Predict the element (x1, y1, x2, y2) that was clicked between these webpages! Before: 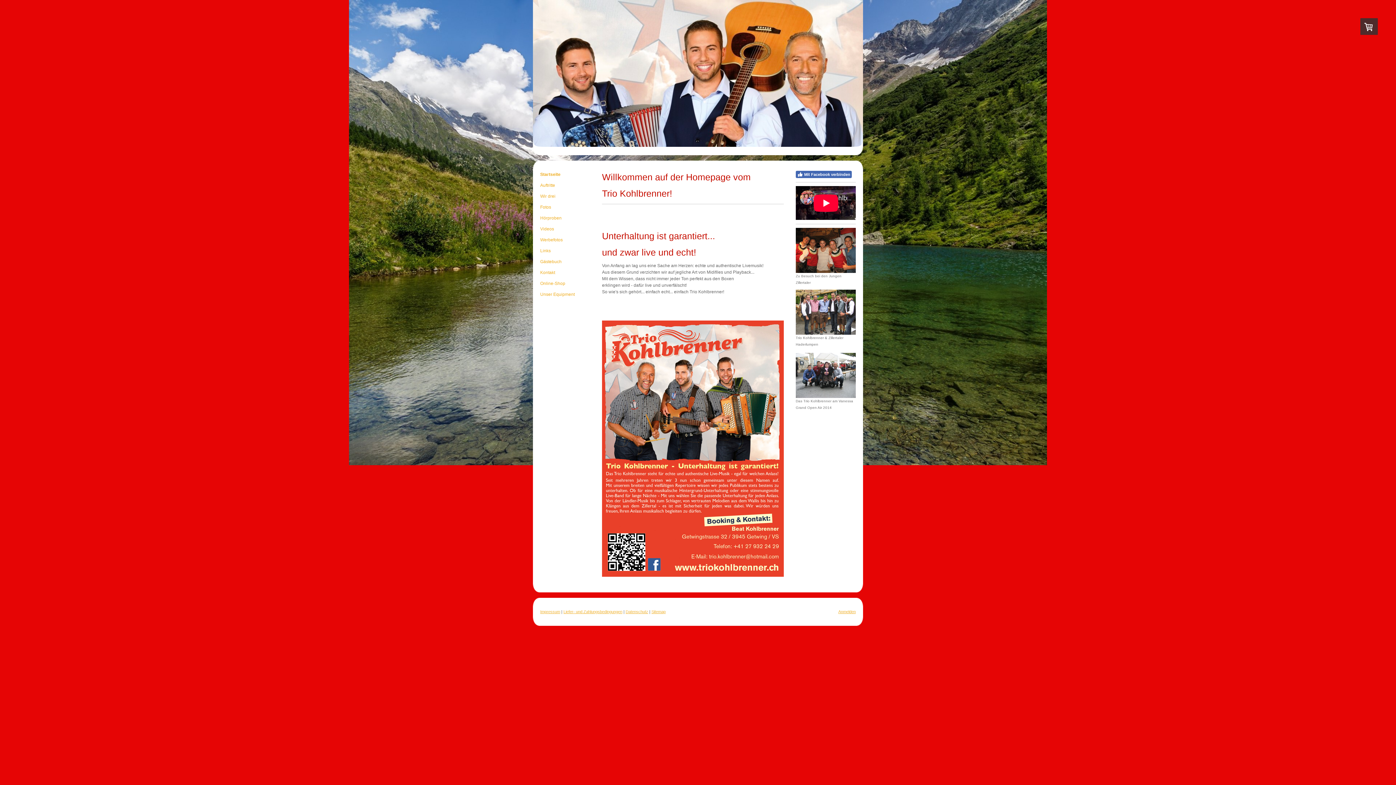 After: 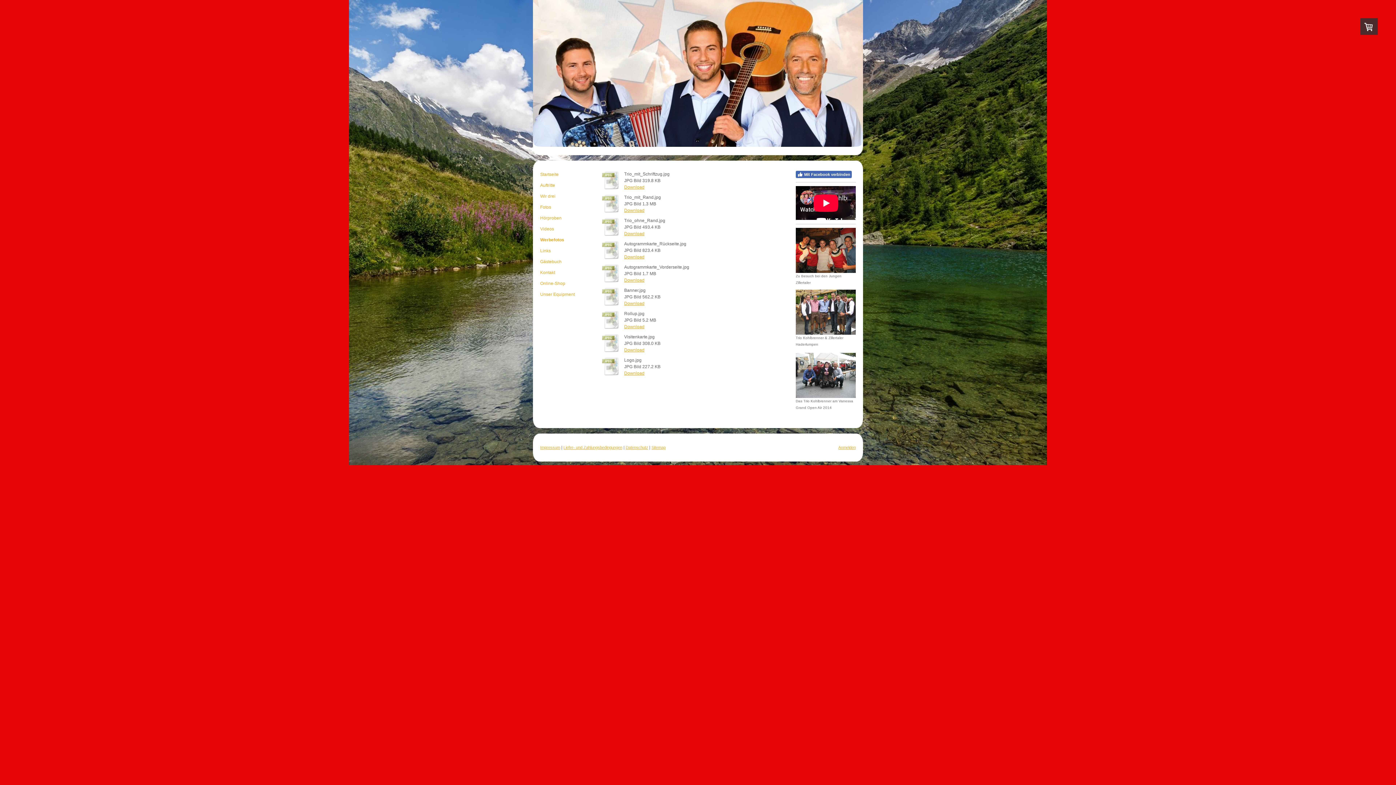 Action: label: Werbefotos bbox: (540, 234, 591, 245)